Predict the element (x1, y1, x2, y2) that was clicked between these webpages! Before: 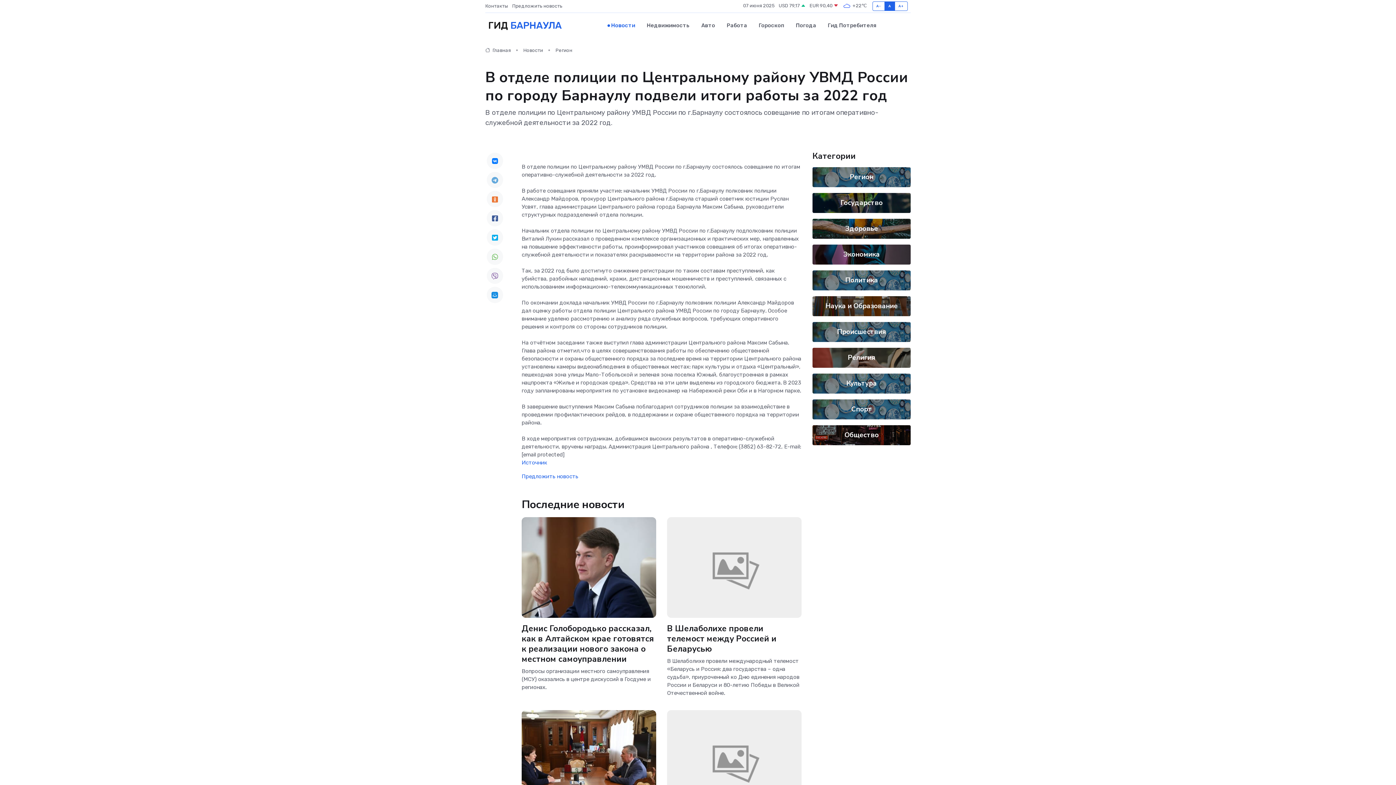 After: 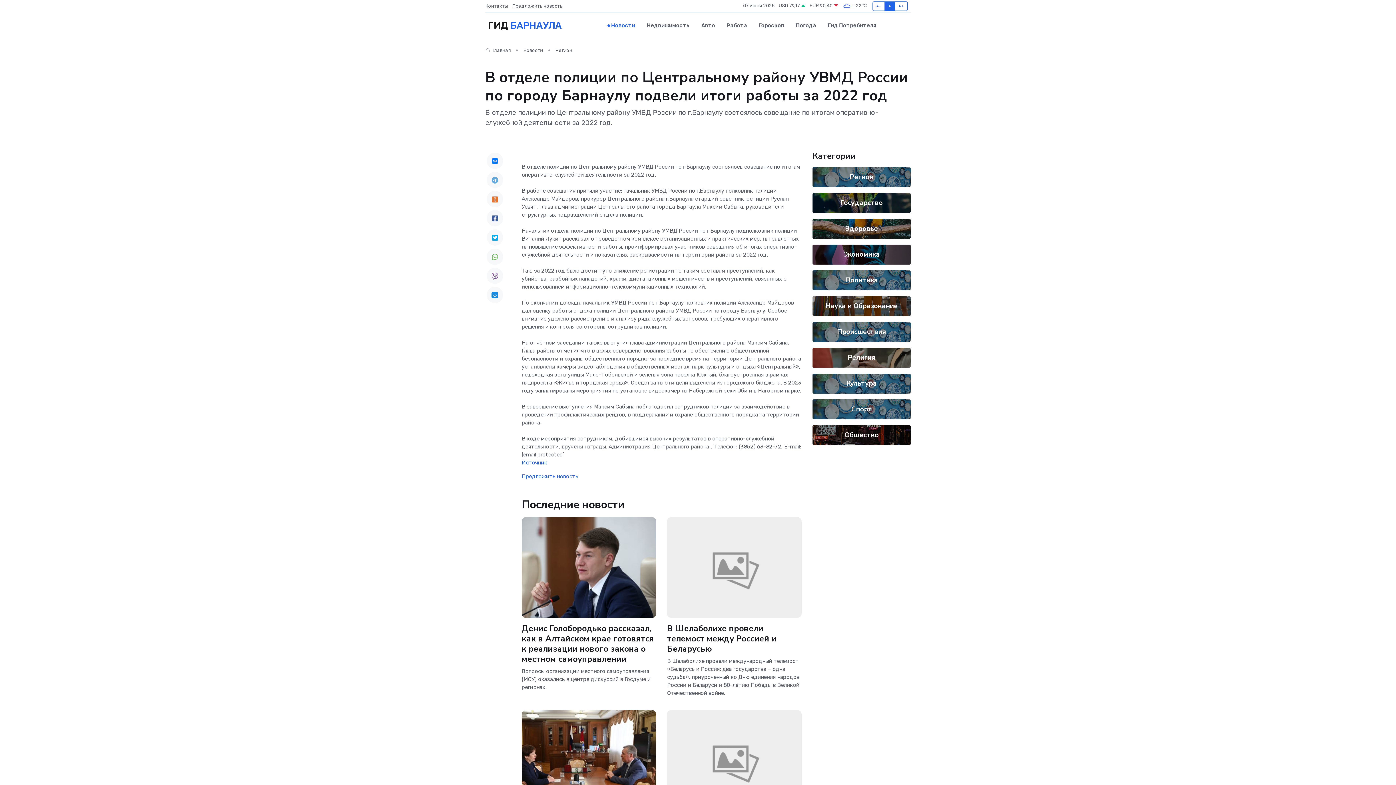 Action: bbox: (486, 248, 503, 264)